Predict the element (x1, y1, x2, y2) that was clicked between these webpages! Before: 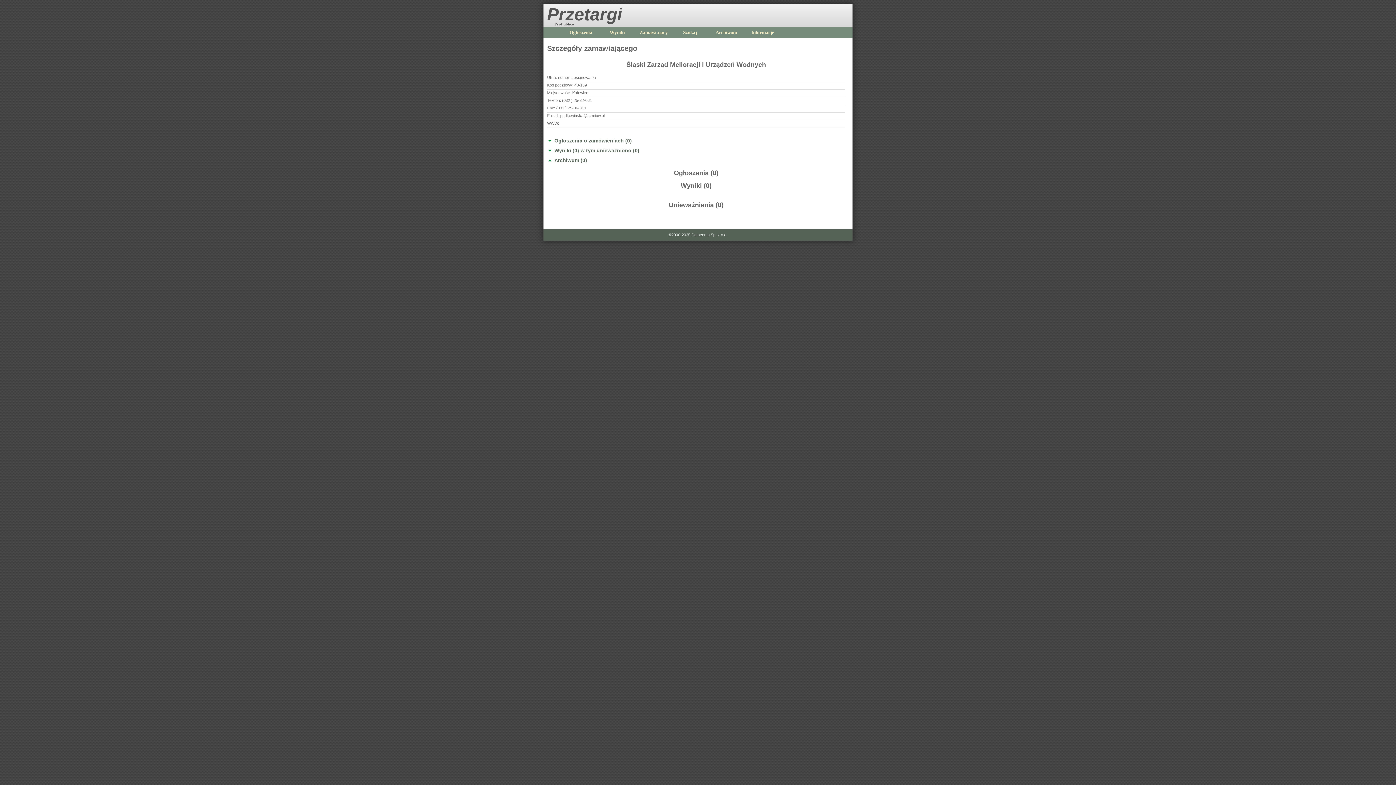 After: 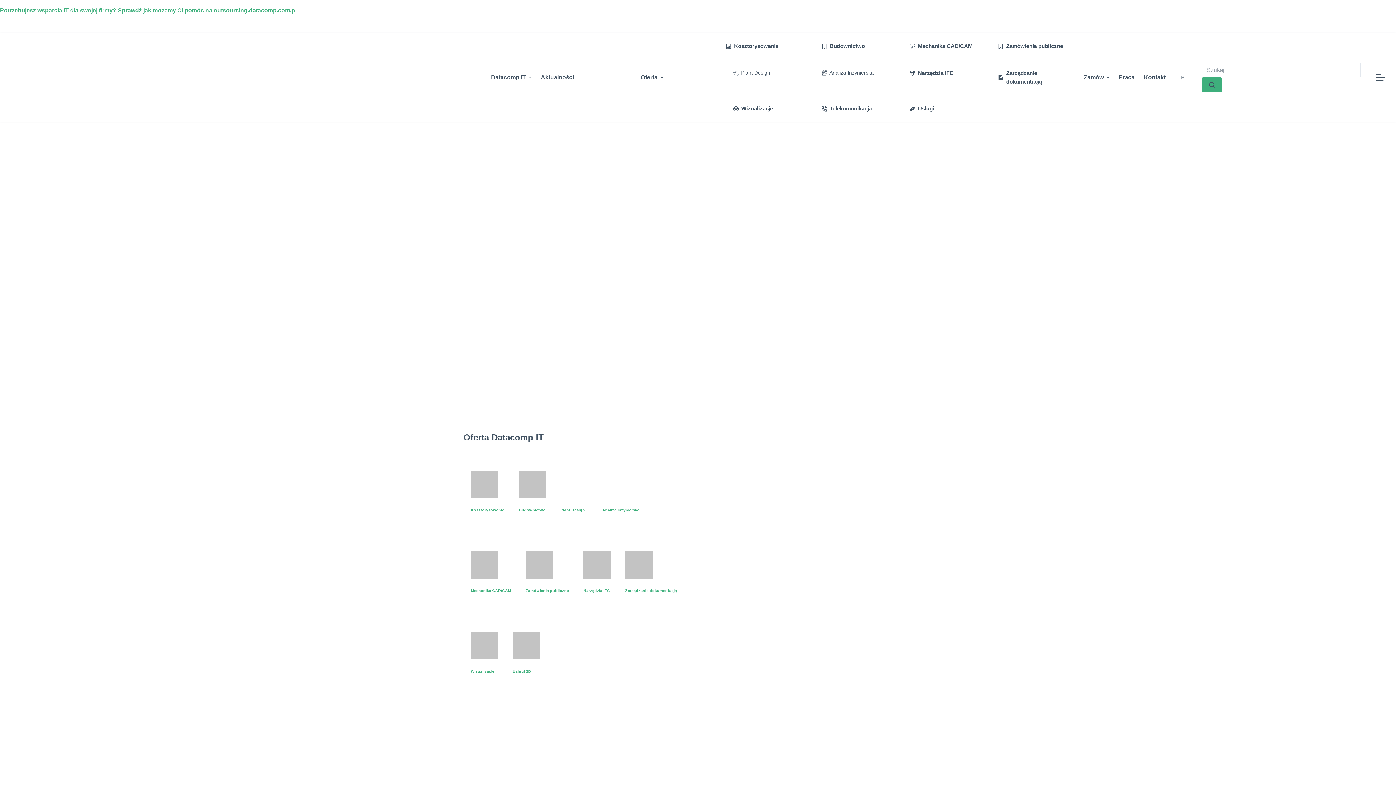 Action: bbox: (691, 232, 727, 237) label: Datacomp Sp. z o.o.